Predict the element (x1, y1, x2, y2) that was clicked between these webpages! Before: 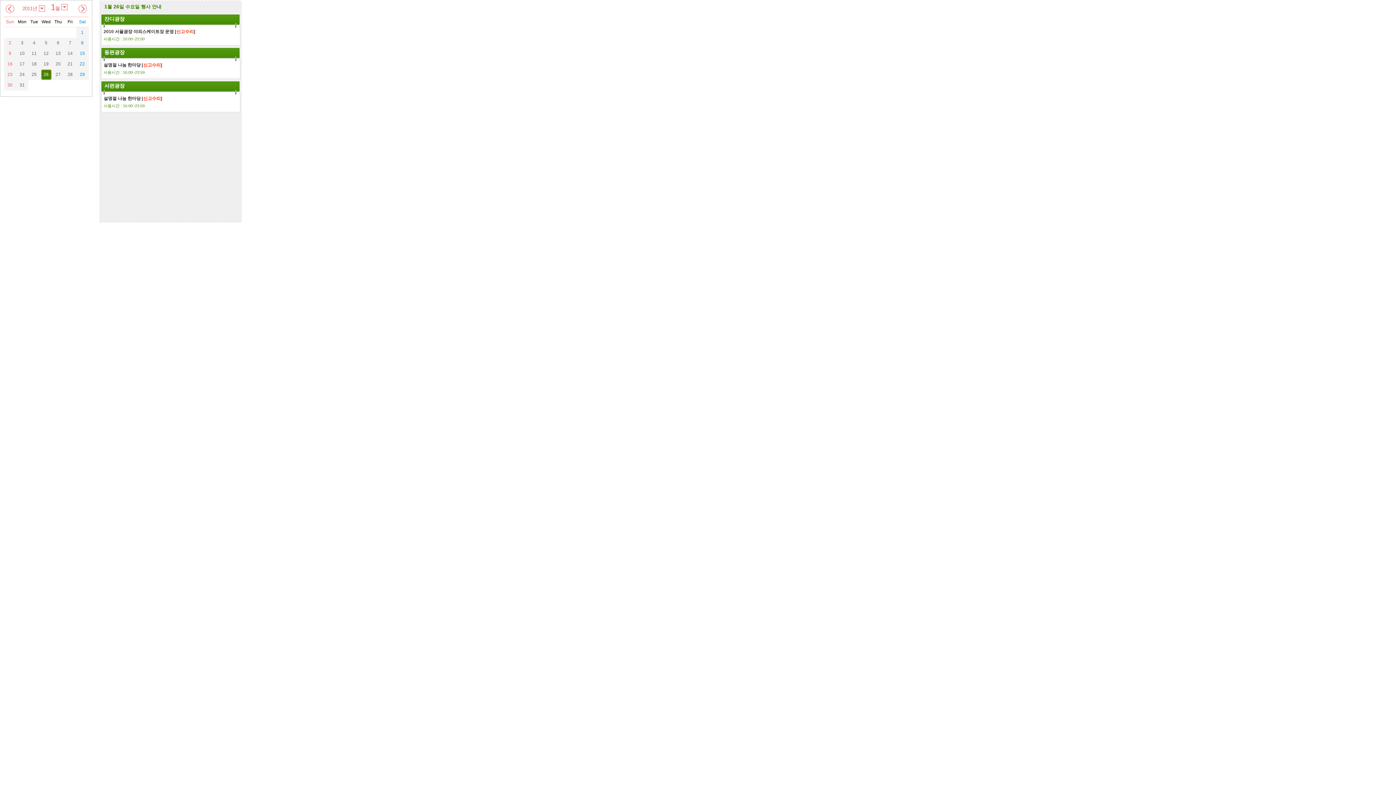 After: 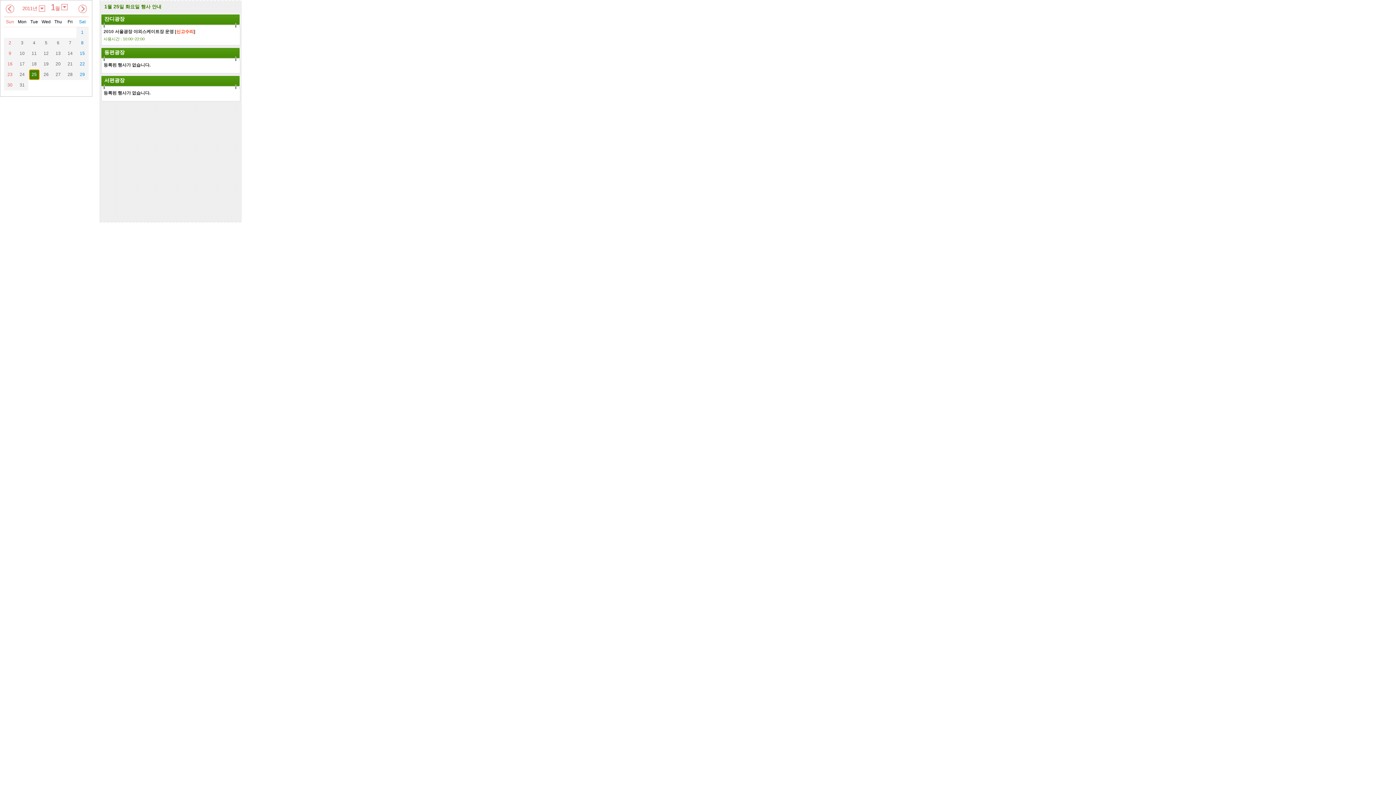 Action: bbox: (29, 70, 38, 79) label: 25